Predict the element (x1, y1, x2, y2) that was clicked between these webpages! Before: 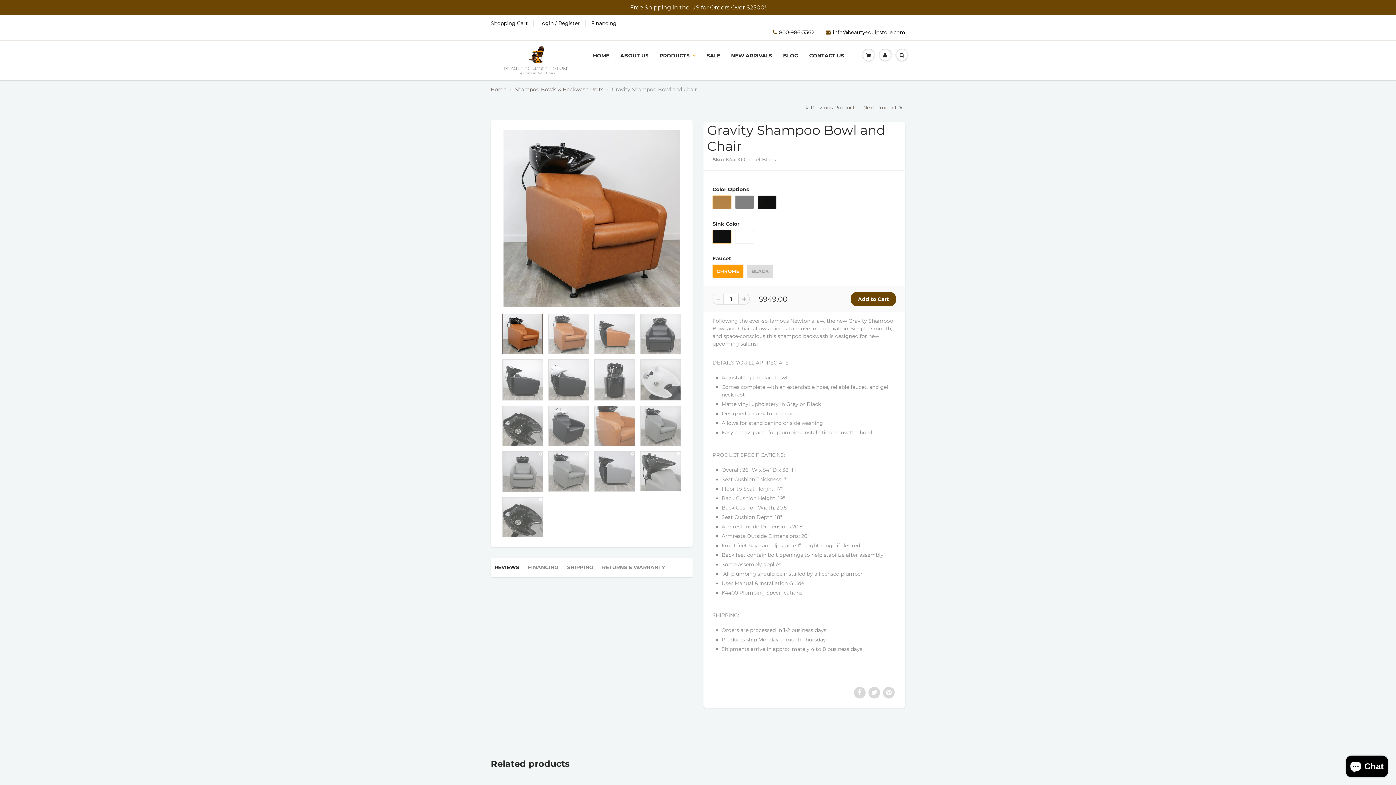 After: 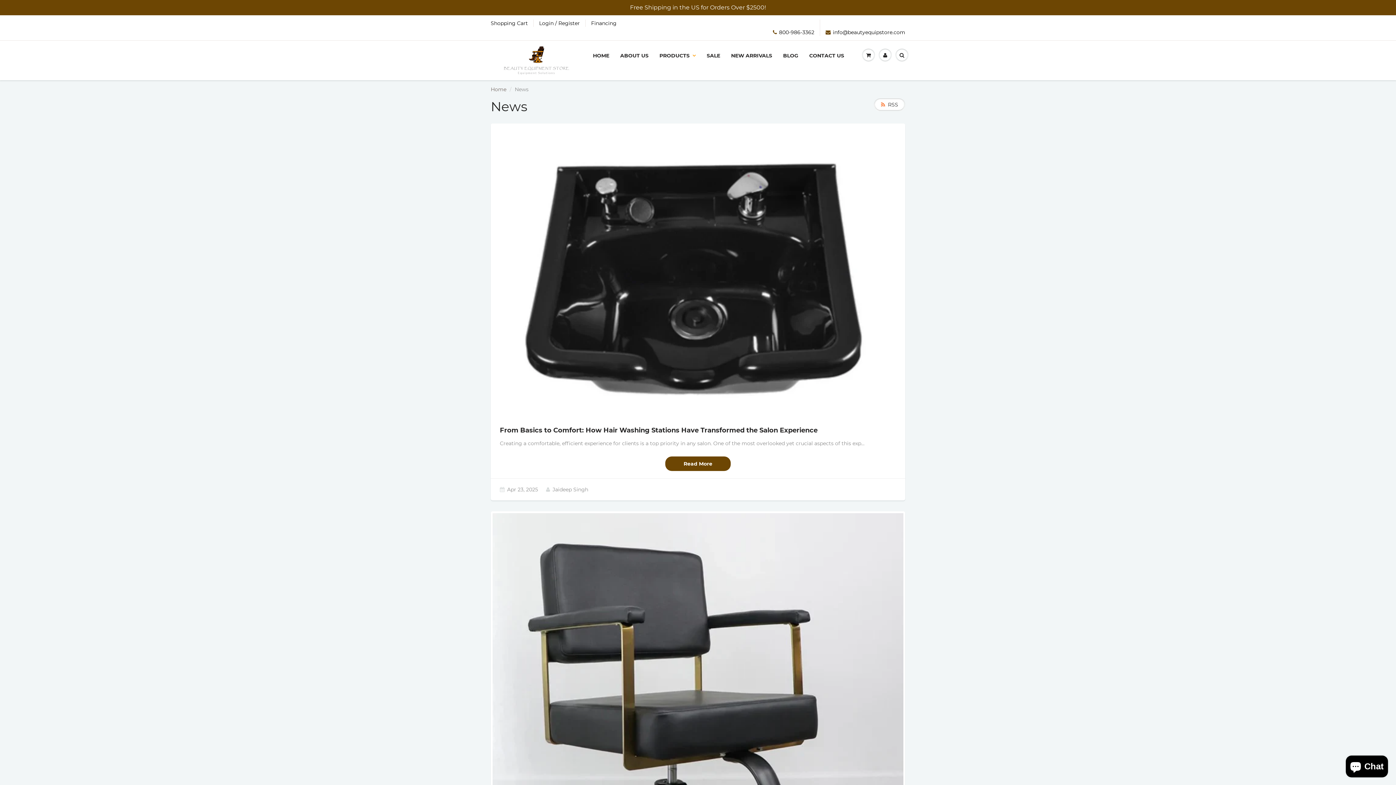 Action: label: BLOG bbox: (777, 41, 804, 70)